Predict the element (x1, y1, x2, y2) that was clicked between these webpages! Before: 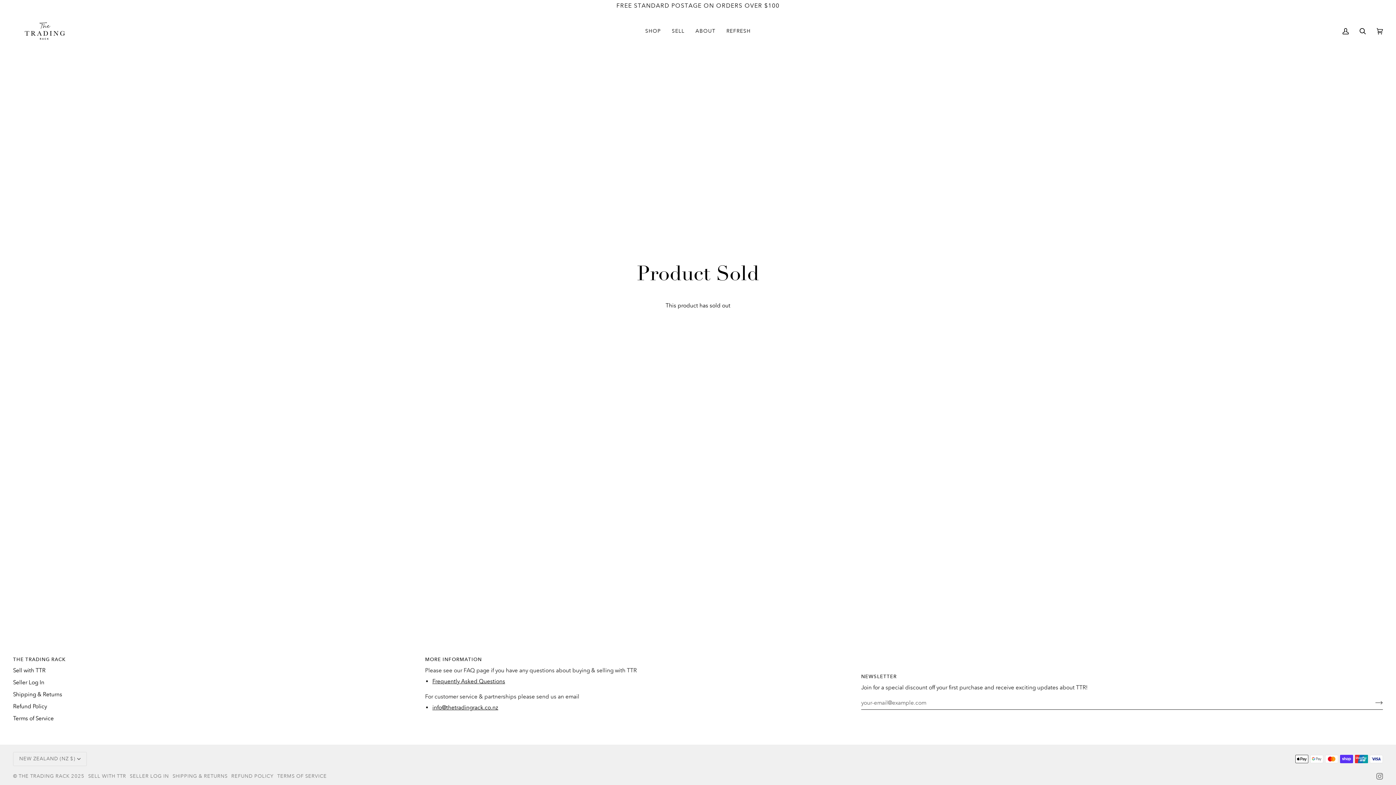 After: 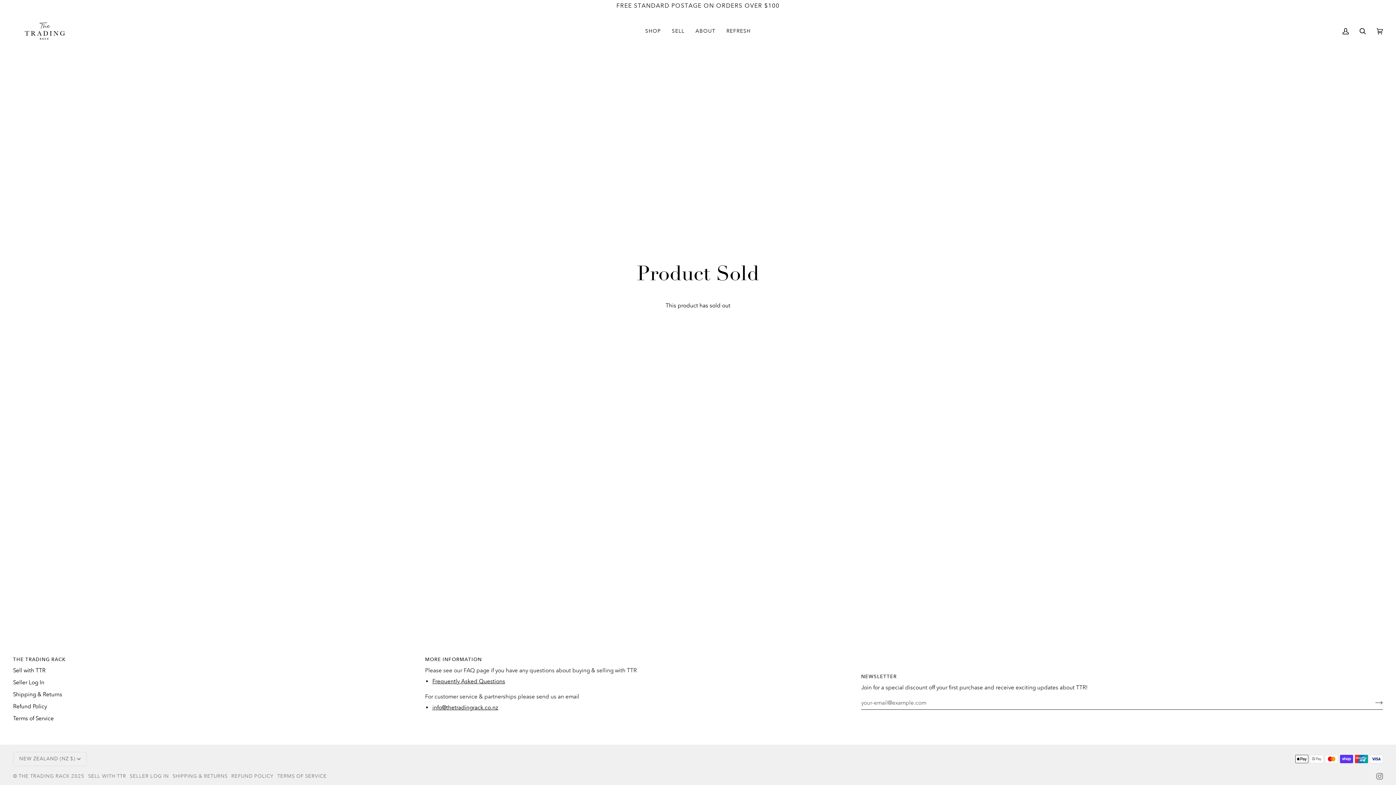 Action: label: The Trading Rack bbox: (13, 656, 417, 666)